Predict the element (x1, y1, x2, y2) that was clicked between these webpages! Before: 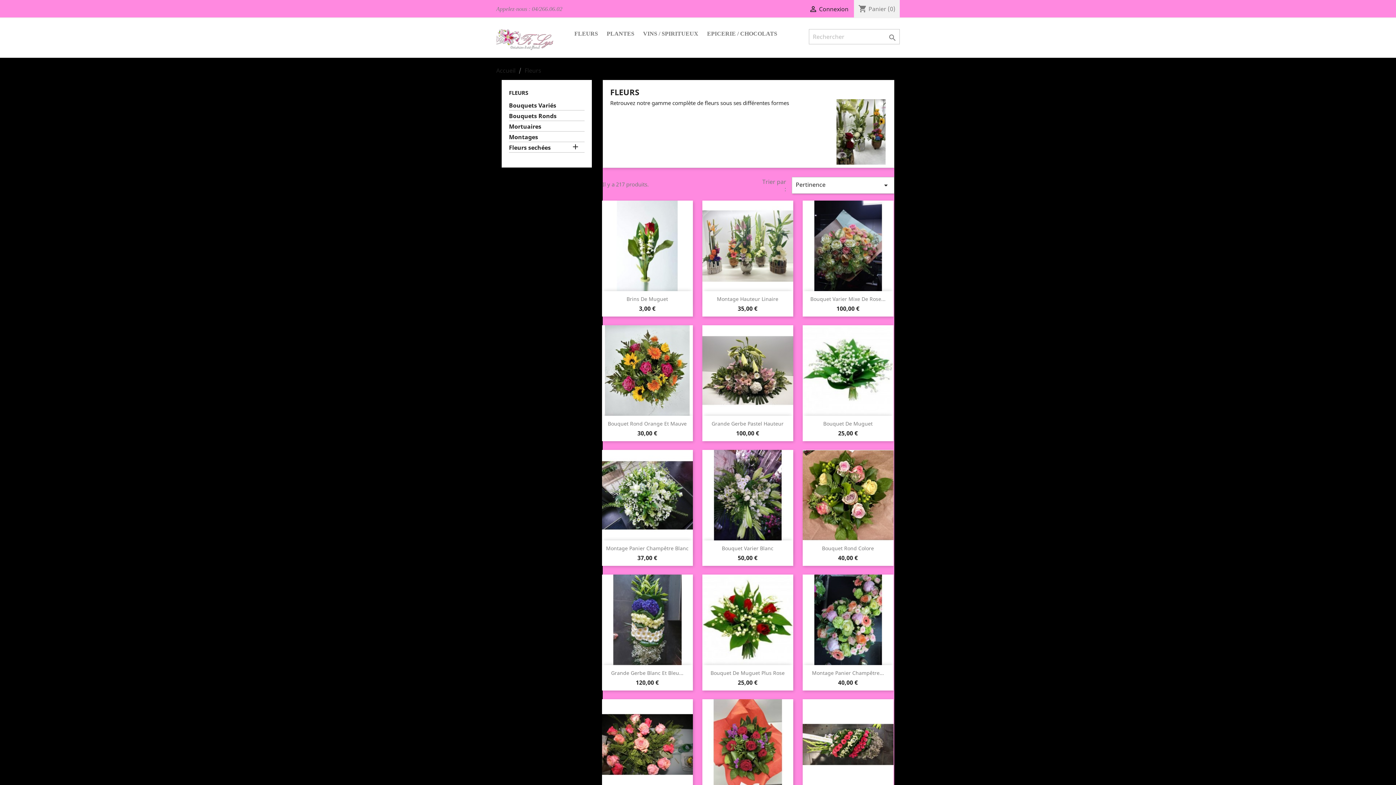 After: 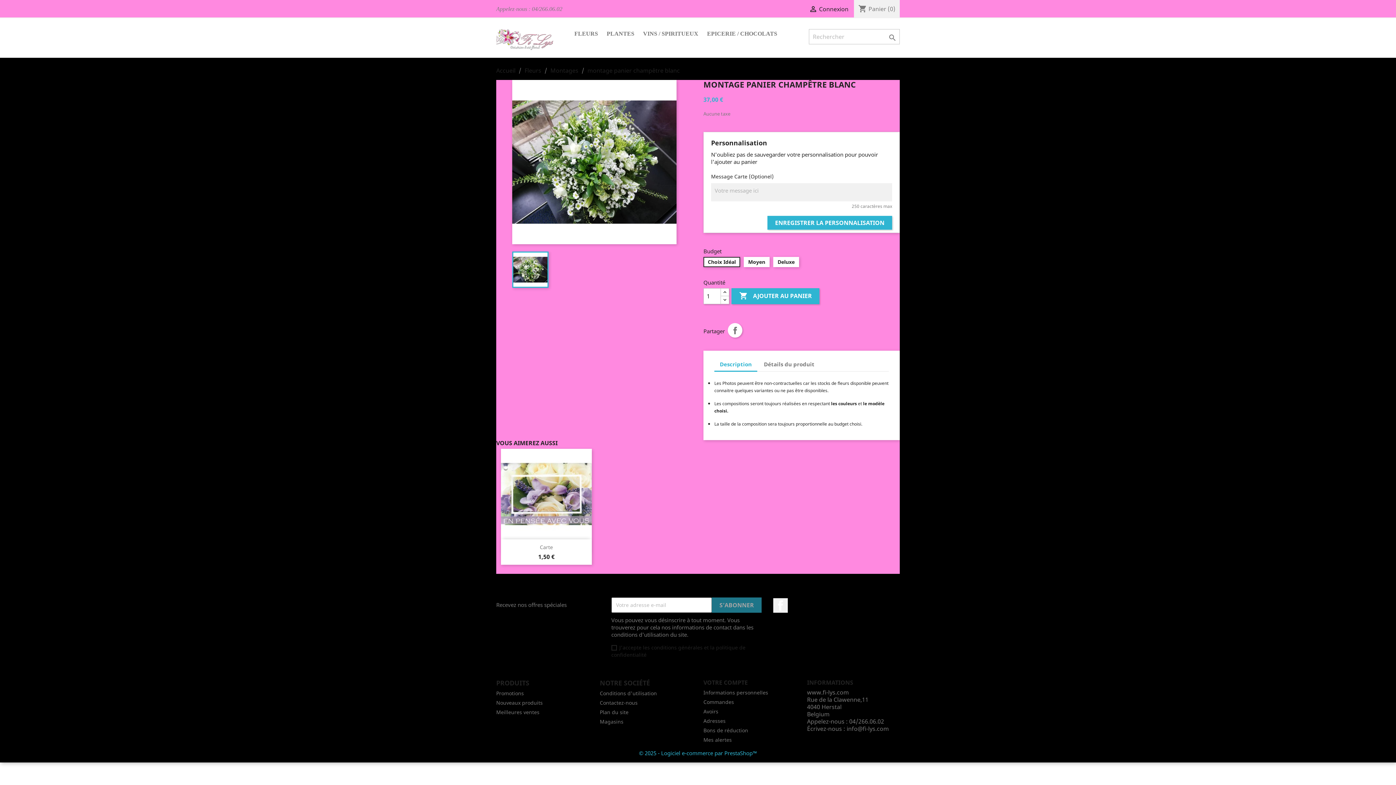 Action: bbox: (602, 450, 692, 540)